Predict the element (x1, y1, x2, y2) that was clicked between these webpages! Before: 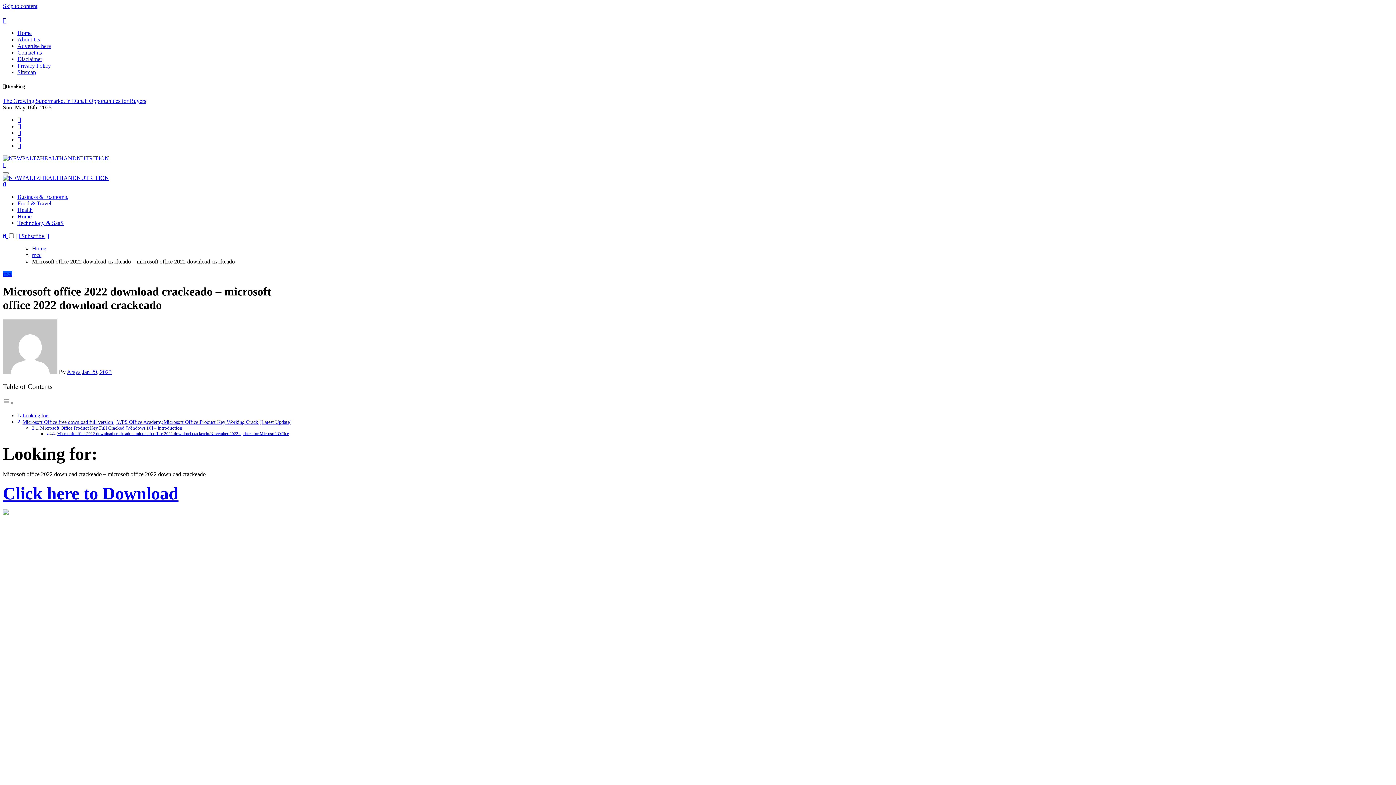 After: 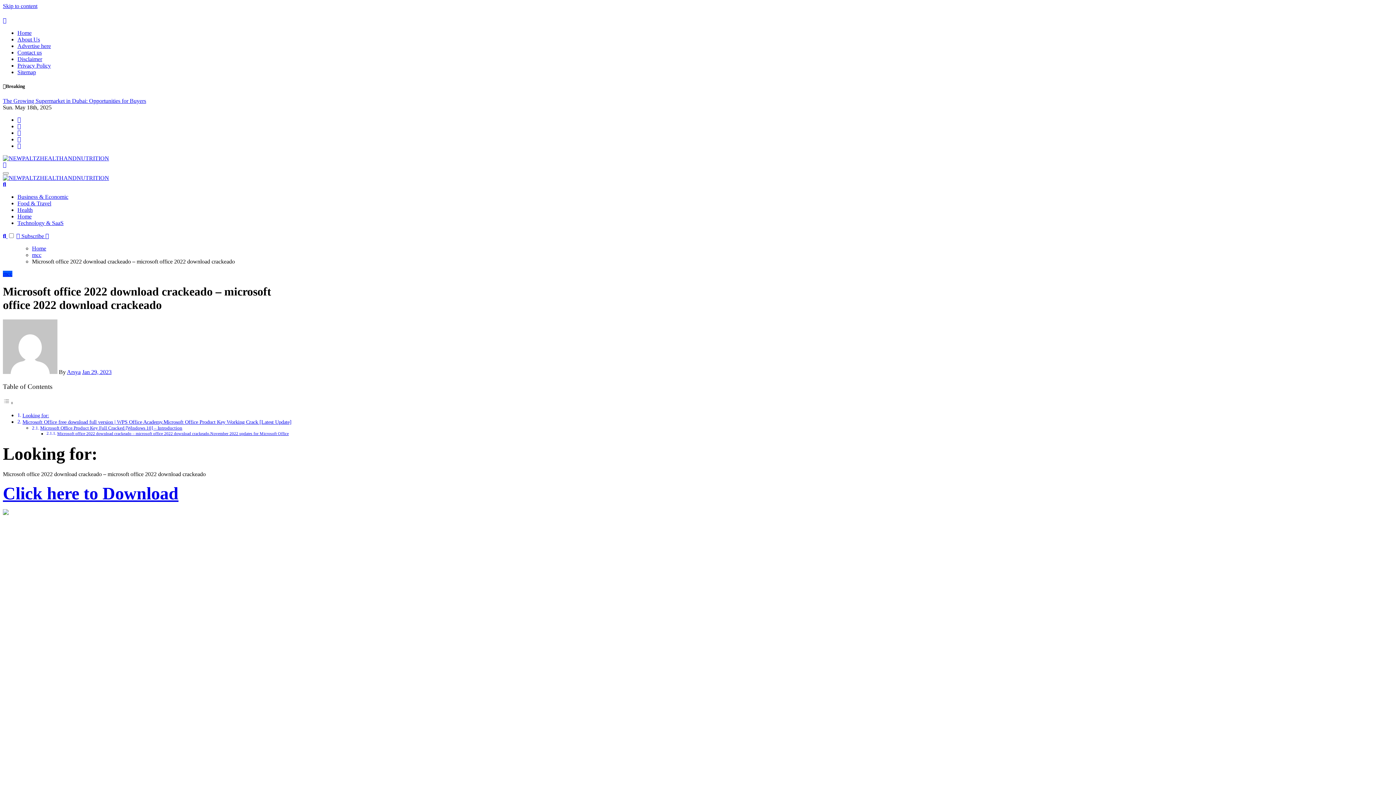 Action: bbox: (2, 399, 13, 406) label: Toggle Table of Content